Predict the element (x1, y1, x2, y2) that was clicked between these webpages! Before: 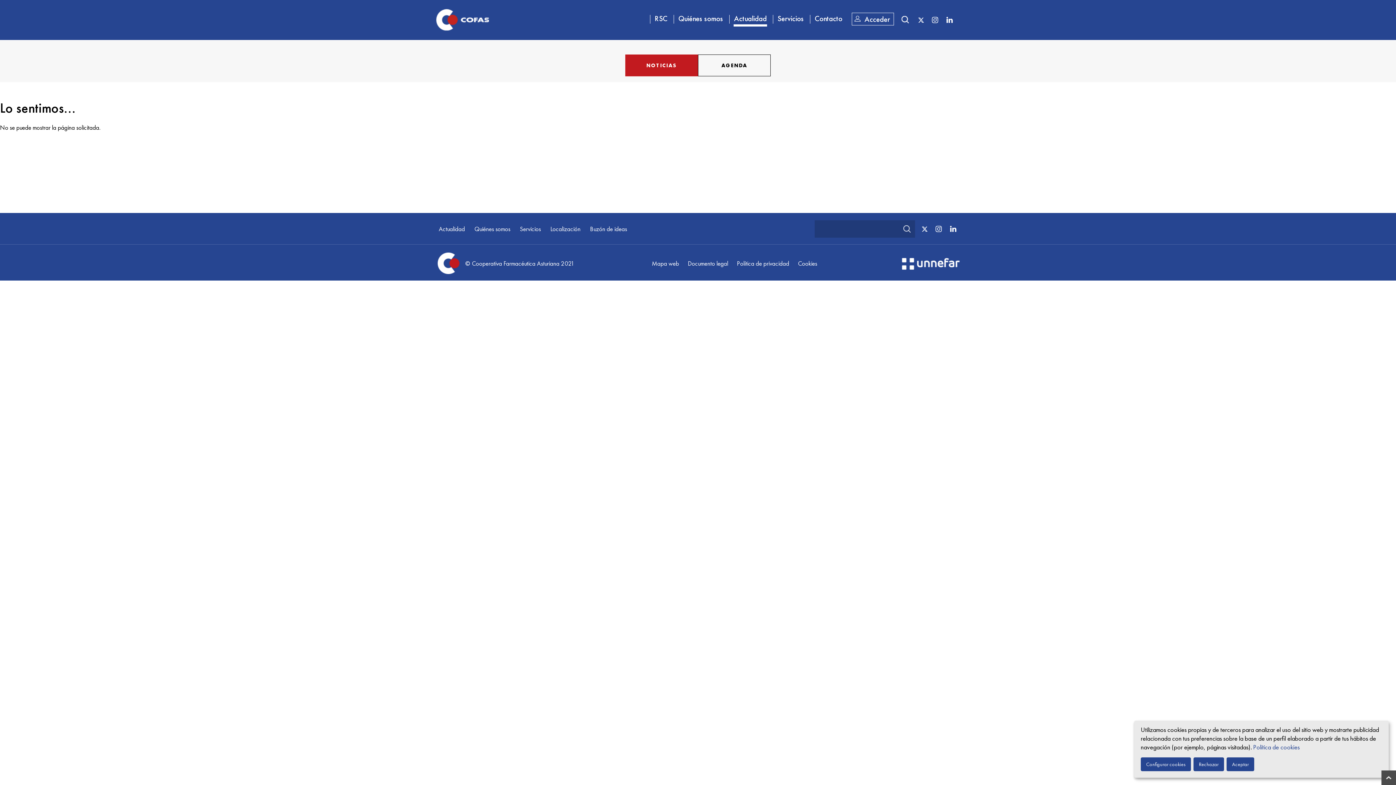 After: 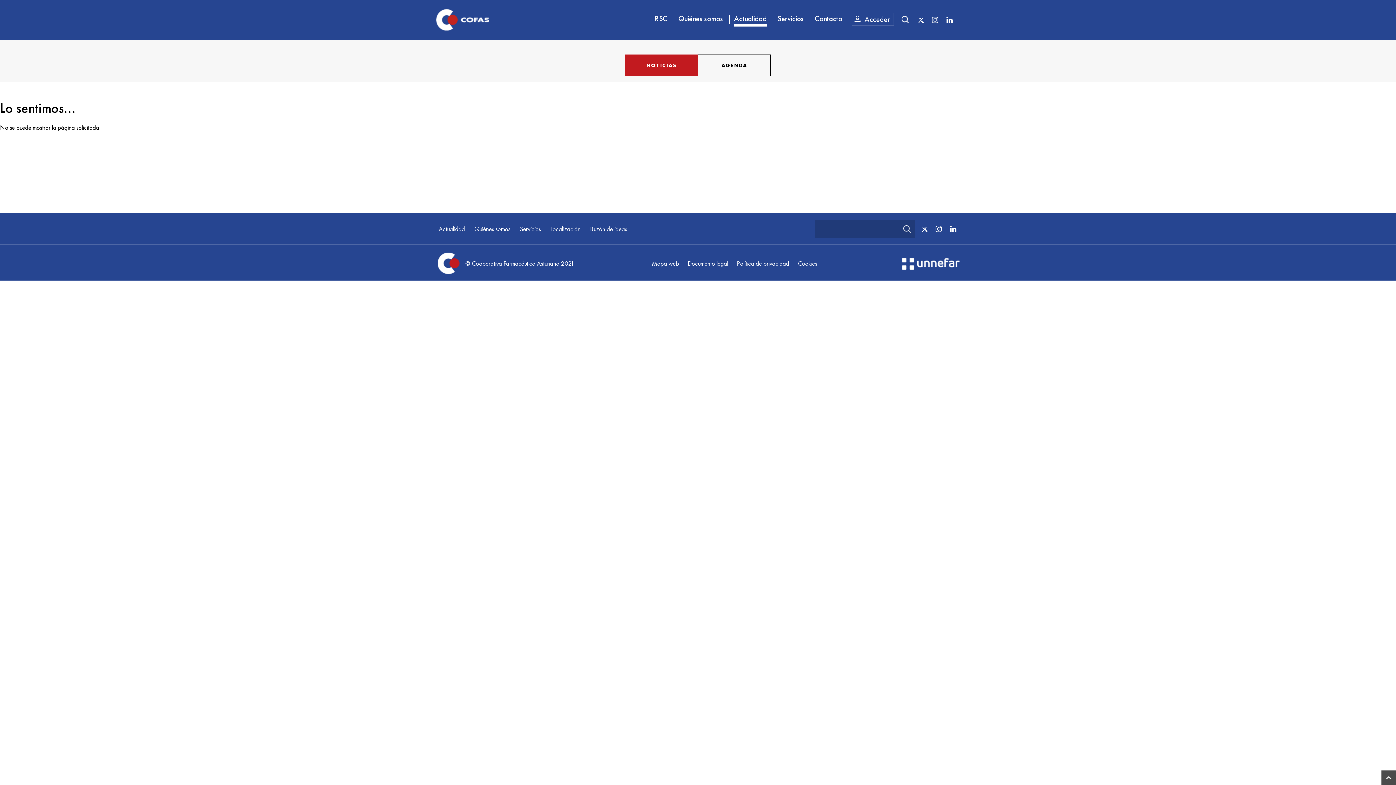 Action: bbox: (1226, 757, 1254, 771) label: Aceptar